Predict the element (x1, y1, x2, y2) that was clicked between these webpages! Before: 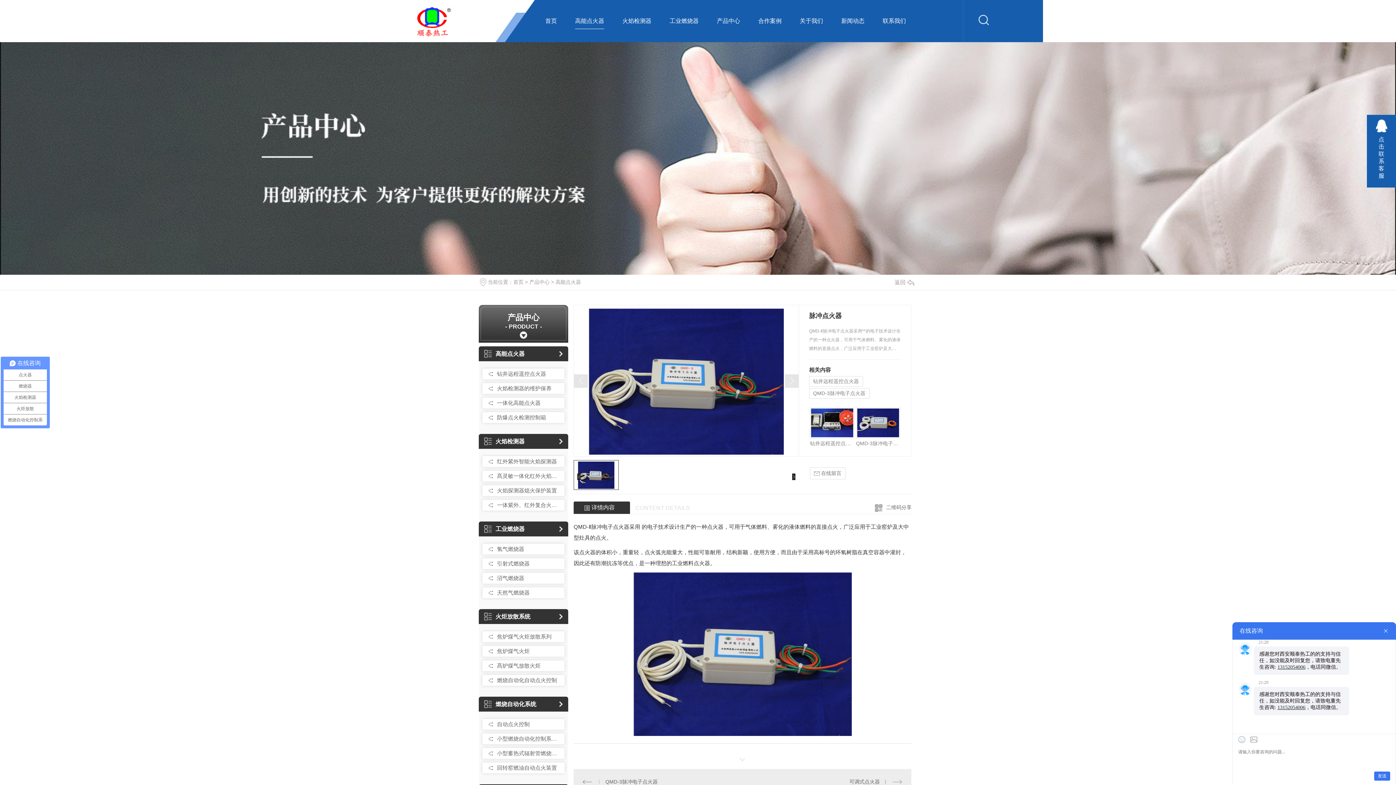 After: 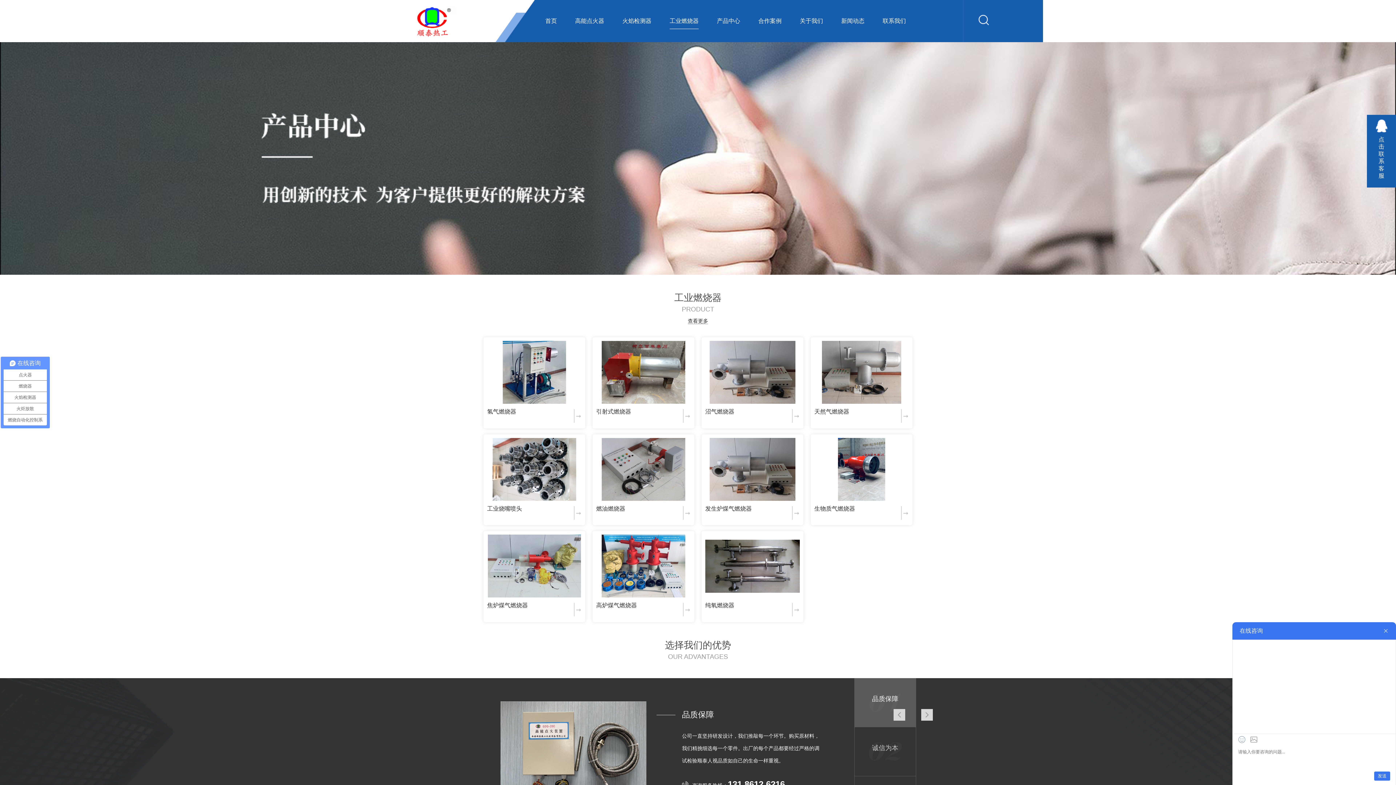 Action: label: 工业燃烧器 bbox: (669, 0, 698, 42)